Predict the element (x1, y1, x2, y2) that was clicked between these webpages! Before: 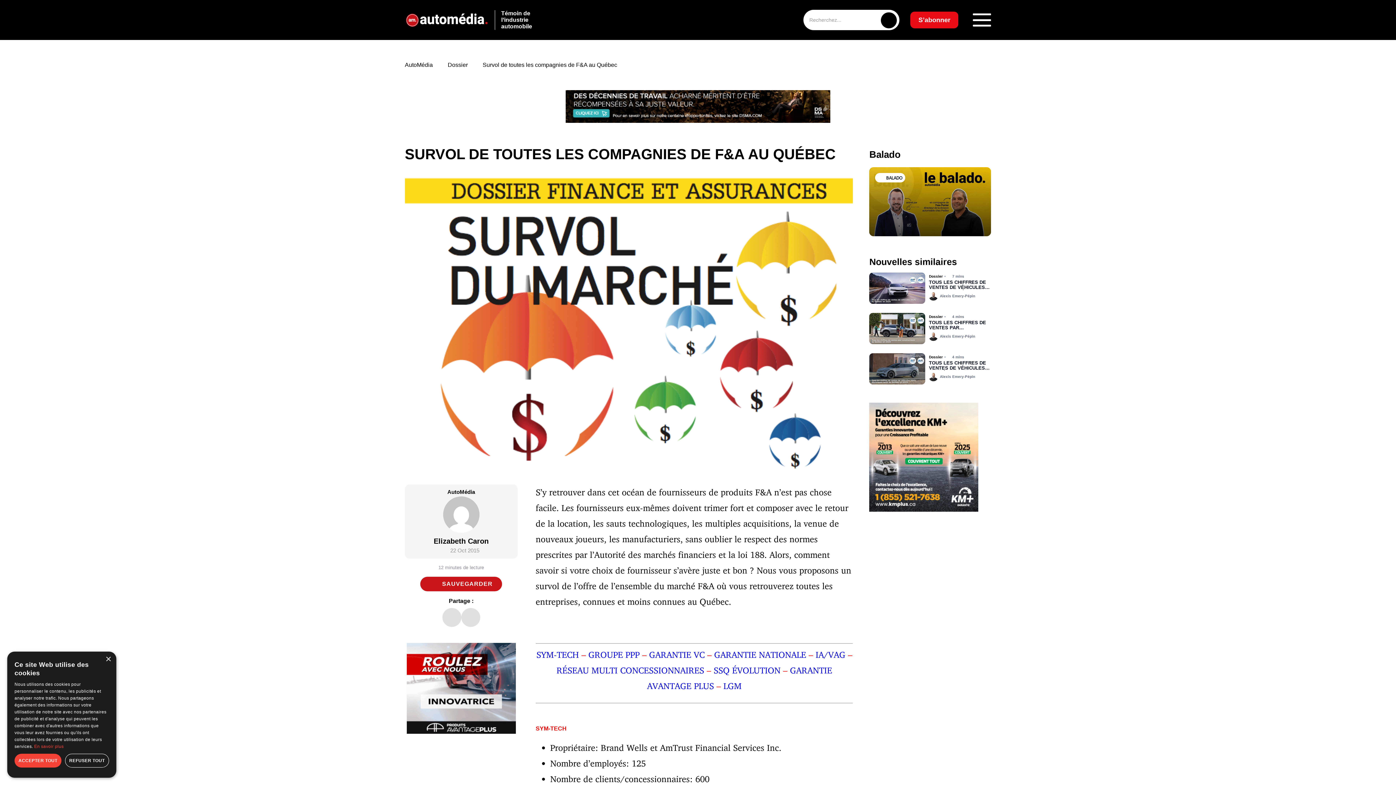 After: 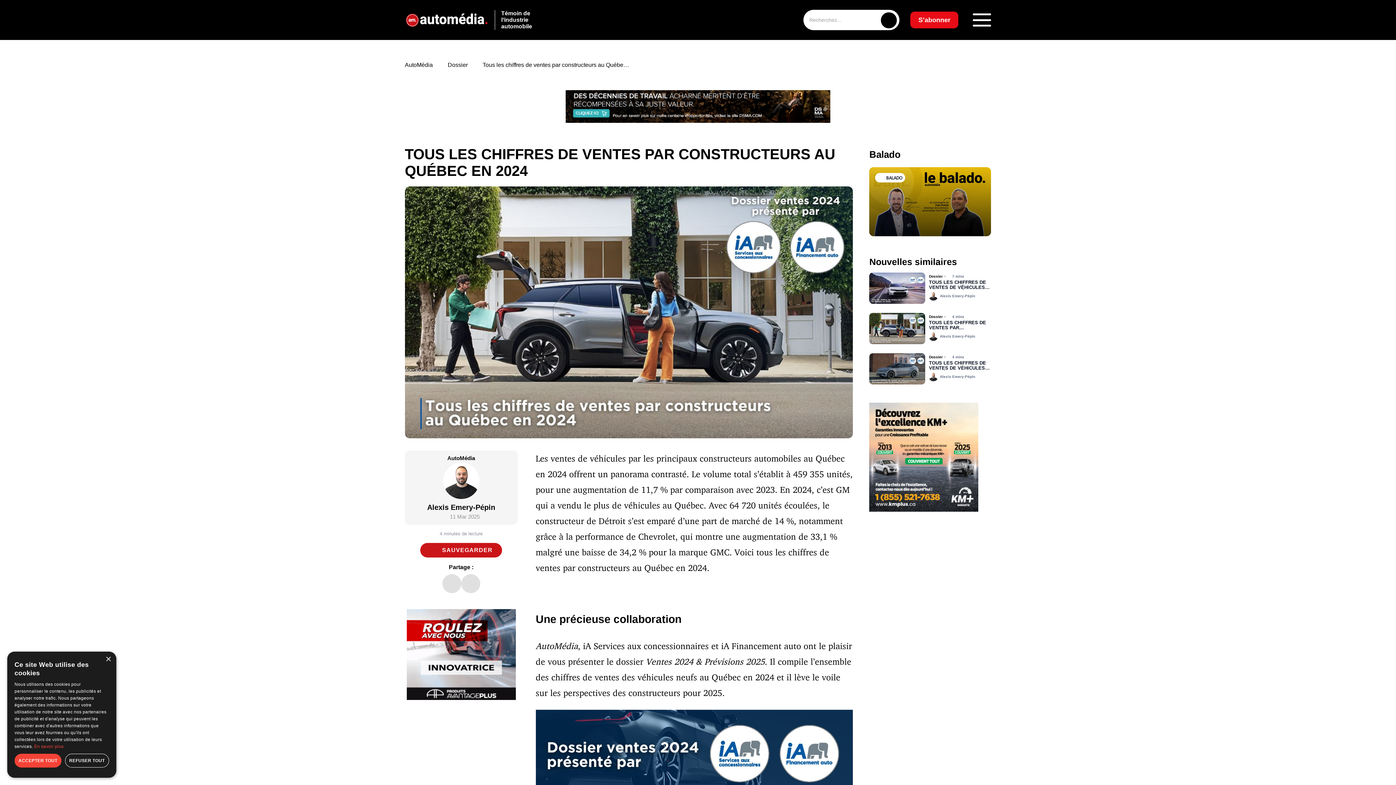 Action: bbox: (869, 313, 925, 344)